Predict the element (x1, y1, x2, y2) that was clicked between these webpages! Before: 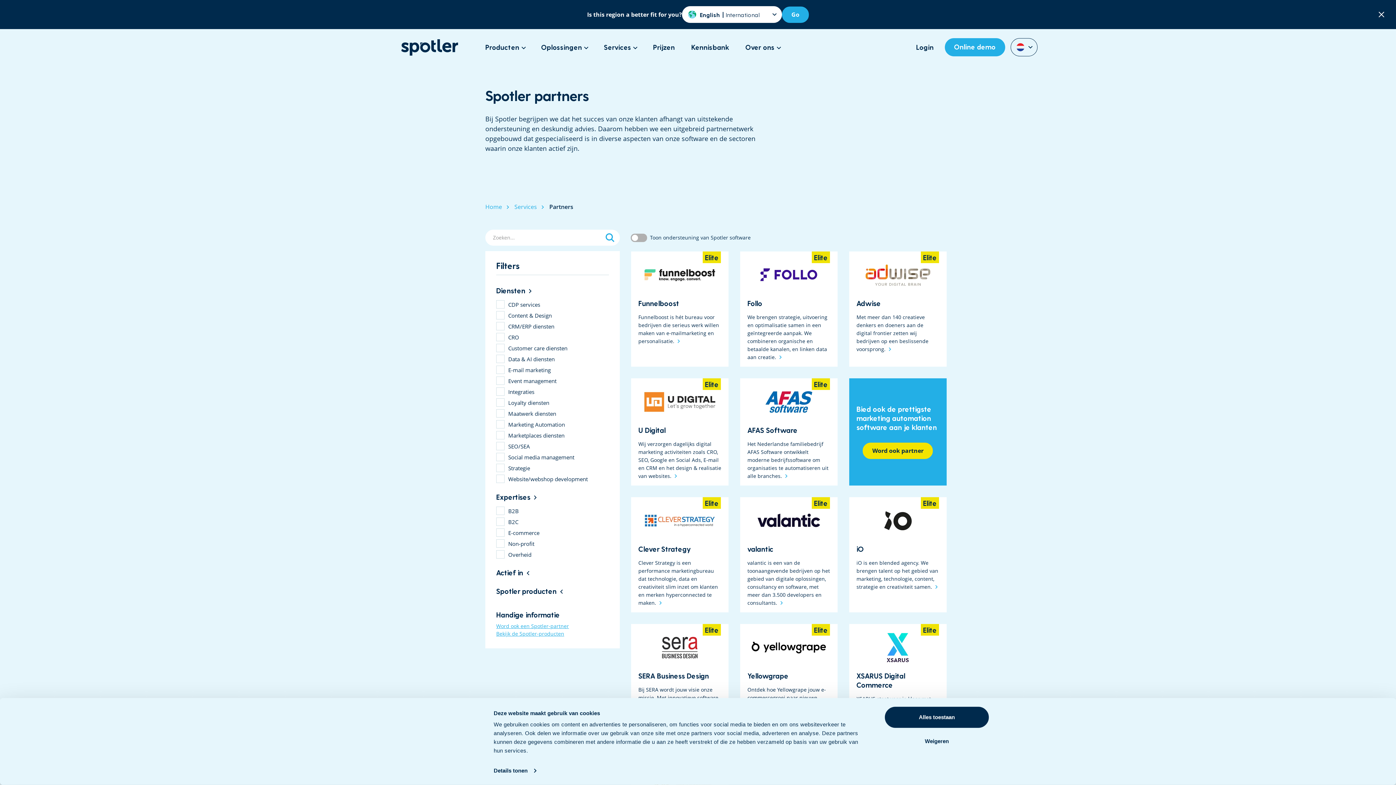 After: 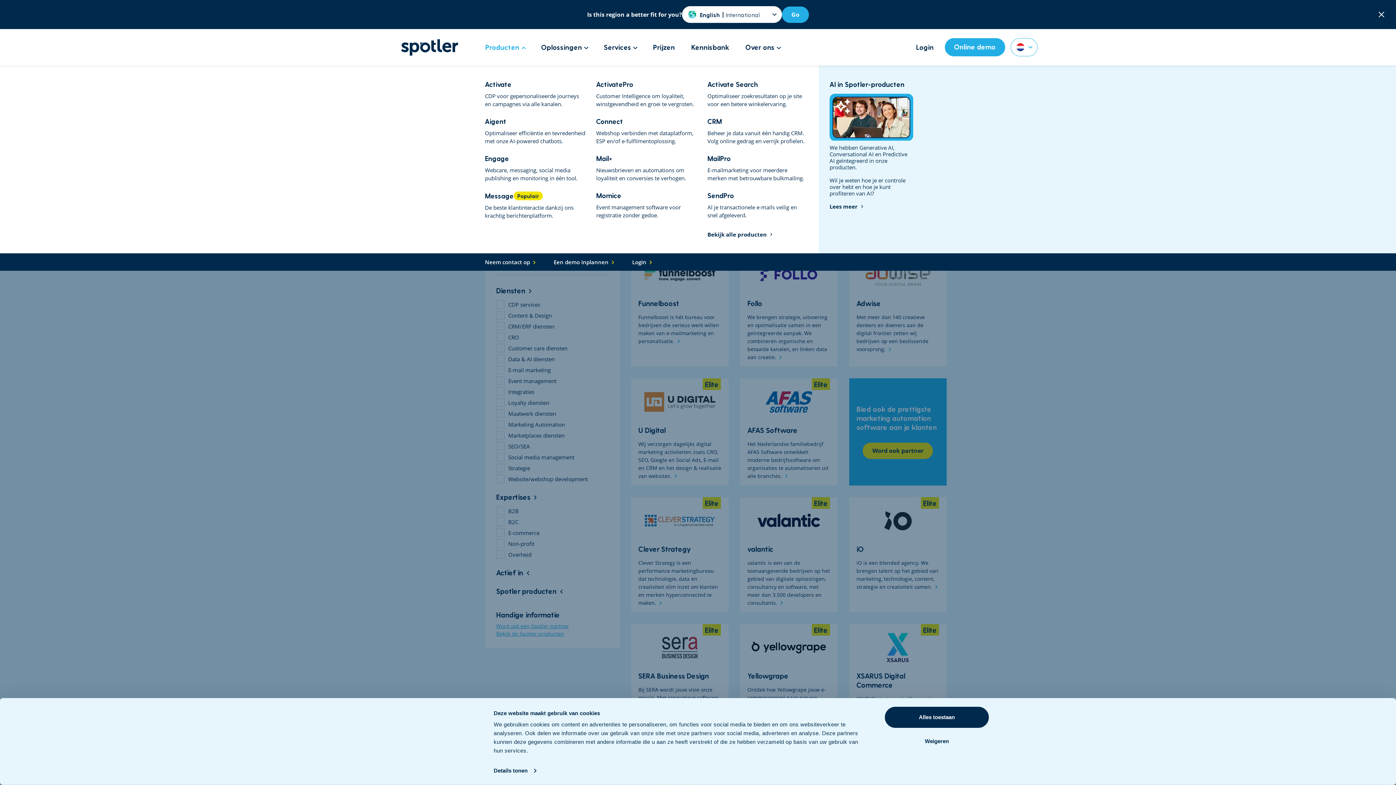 Action: label: Producten bbox: (485, 41, 524, 52)